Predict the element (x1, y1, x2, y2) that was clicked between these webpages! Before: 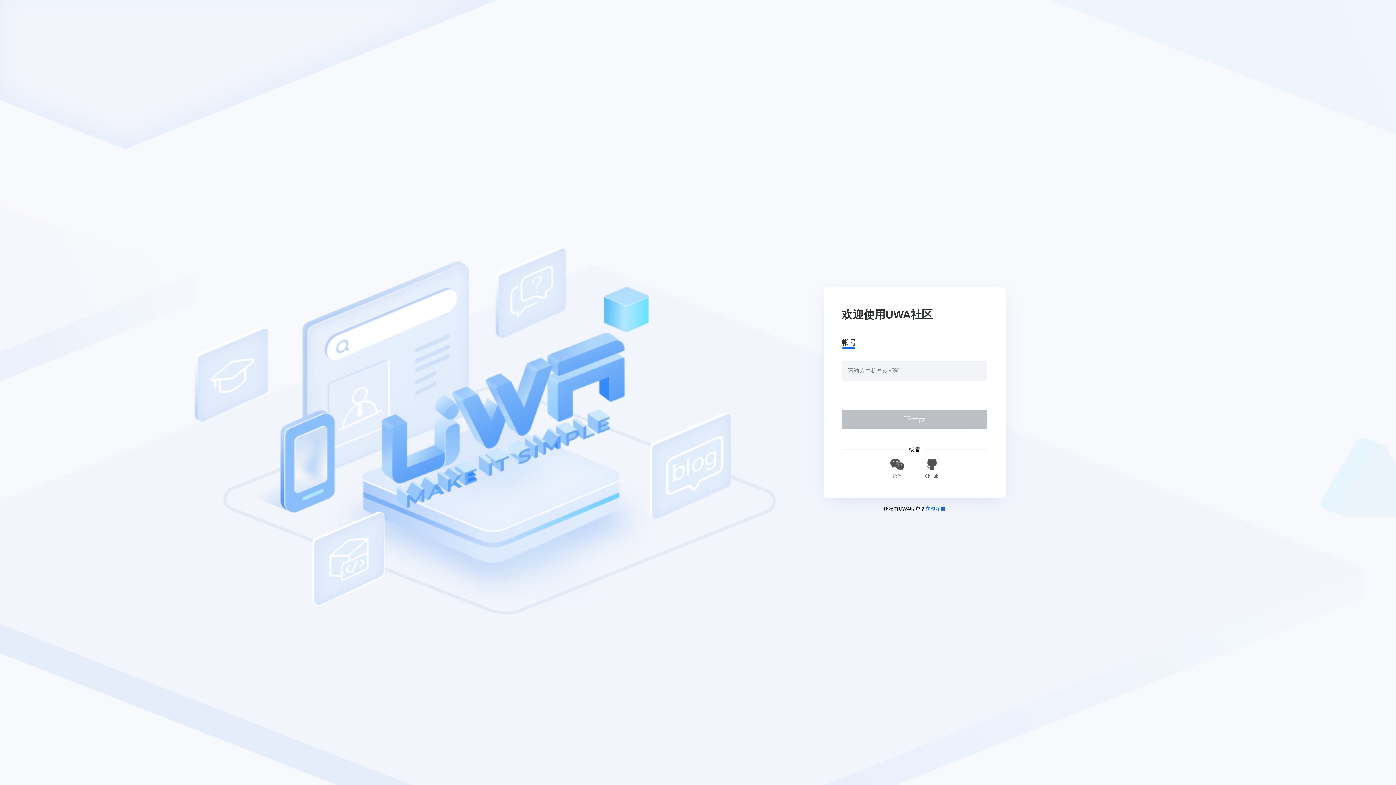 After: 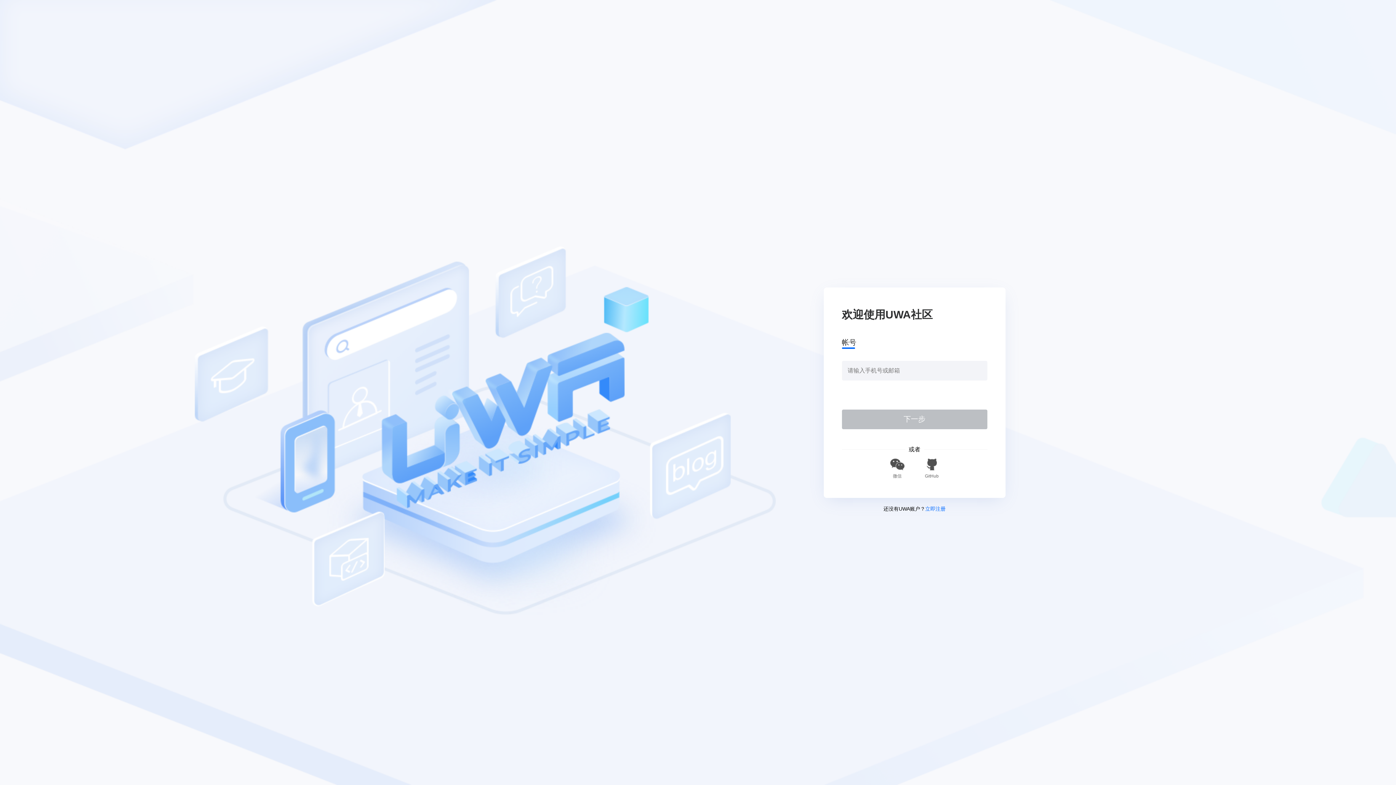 Action: label: 下一步 bbox: (842, 409, 987, 429)